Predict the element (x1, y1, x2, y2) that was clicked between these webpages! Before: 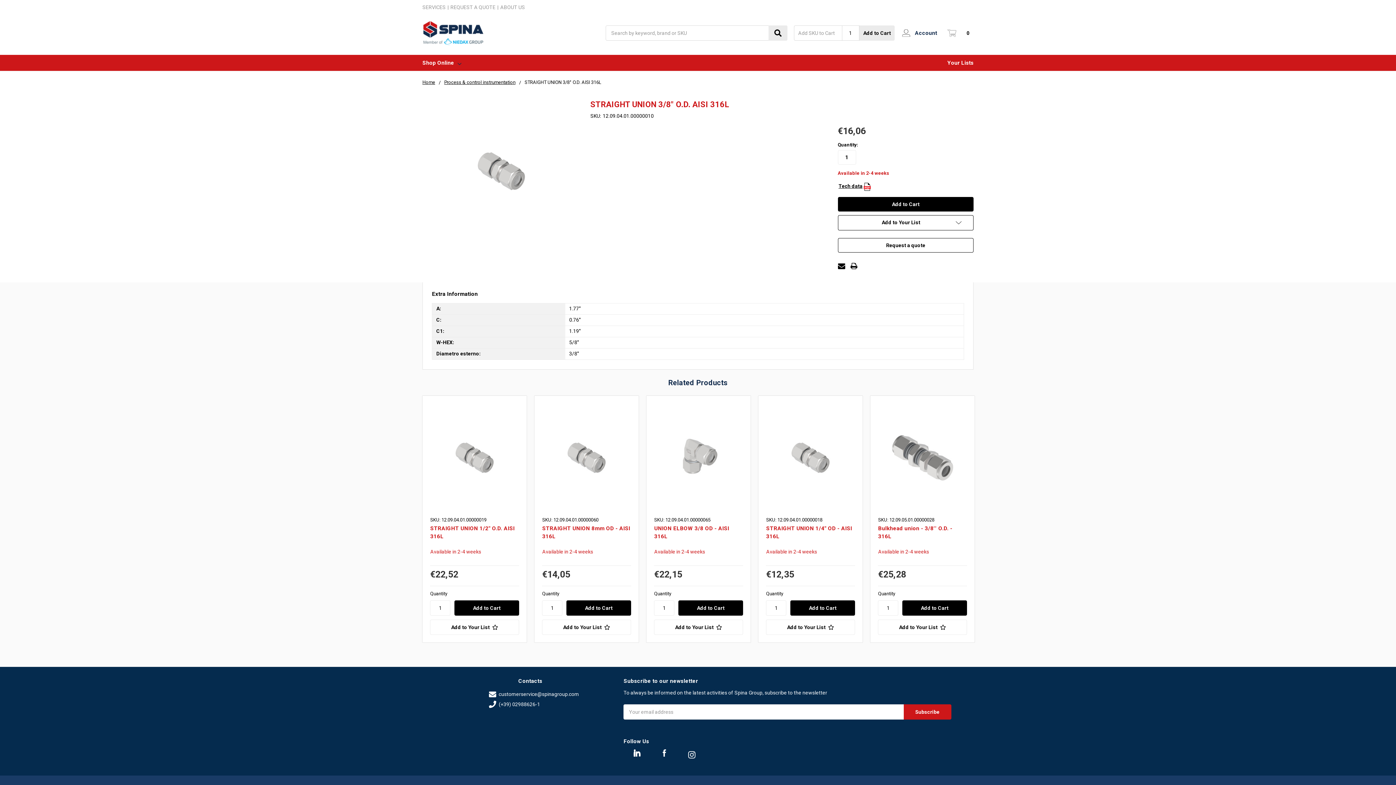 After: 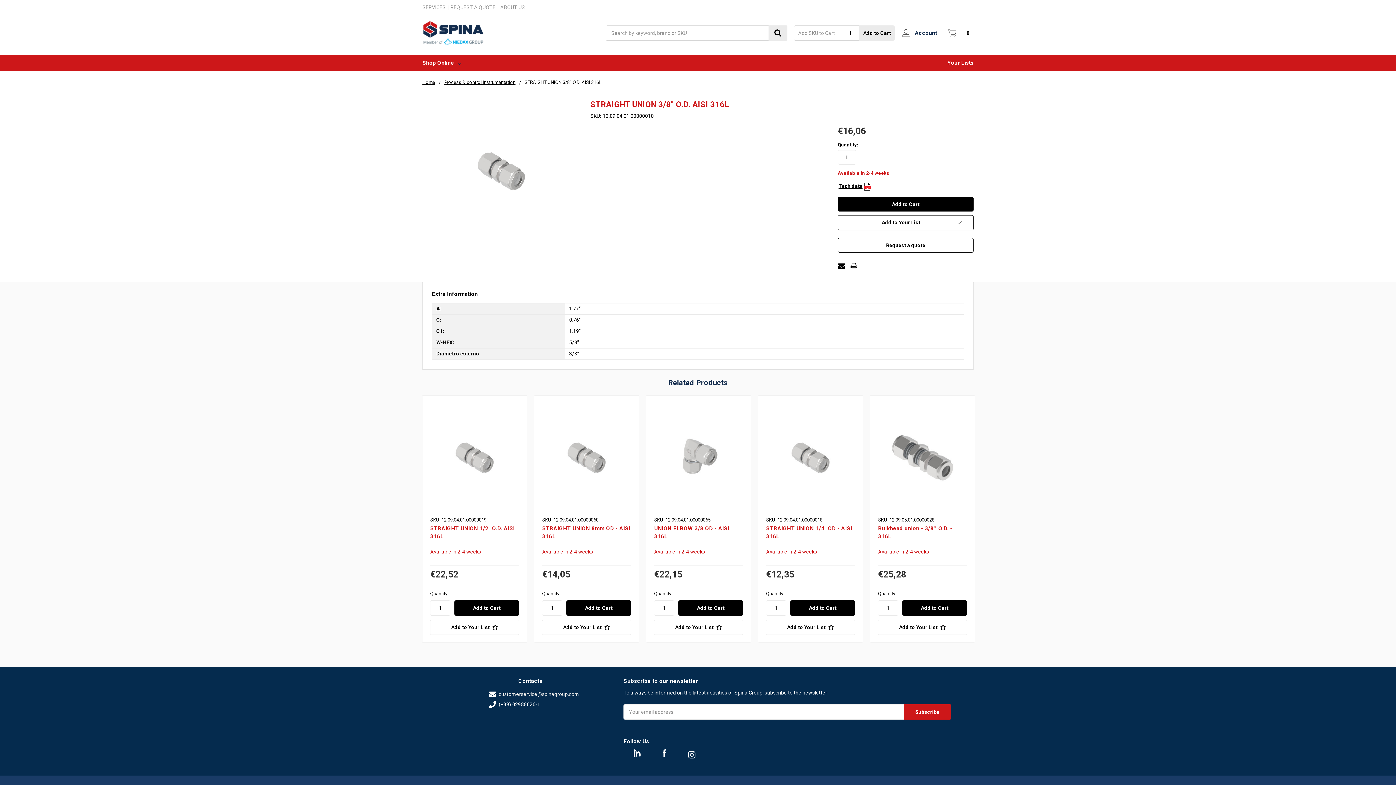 Action: bbox: (498, 689, 579, 699) label: customerservice@spinagroup.com